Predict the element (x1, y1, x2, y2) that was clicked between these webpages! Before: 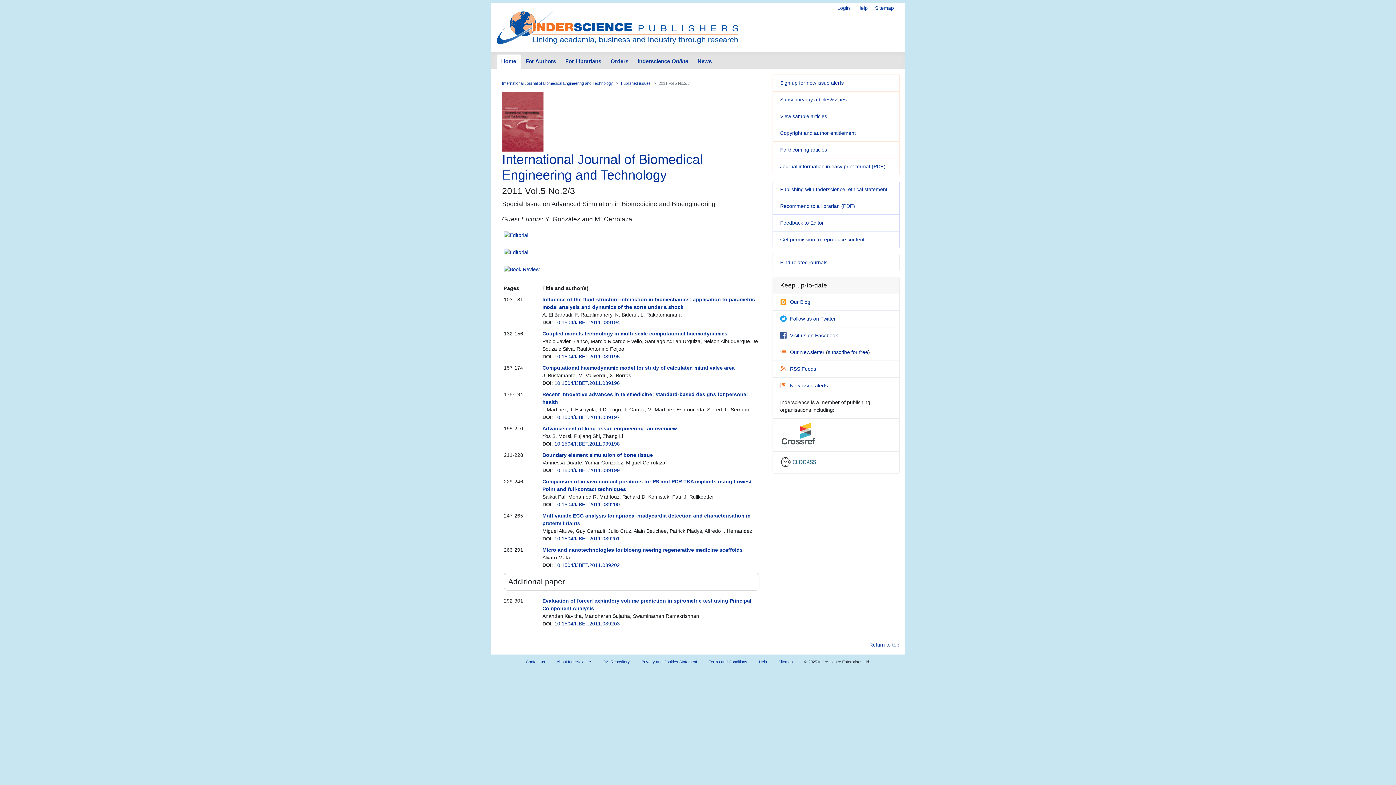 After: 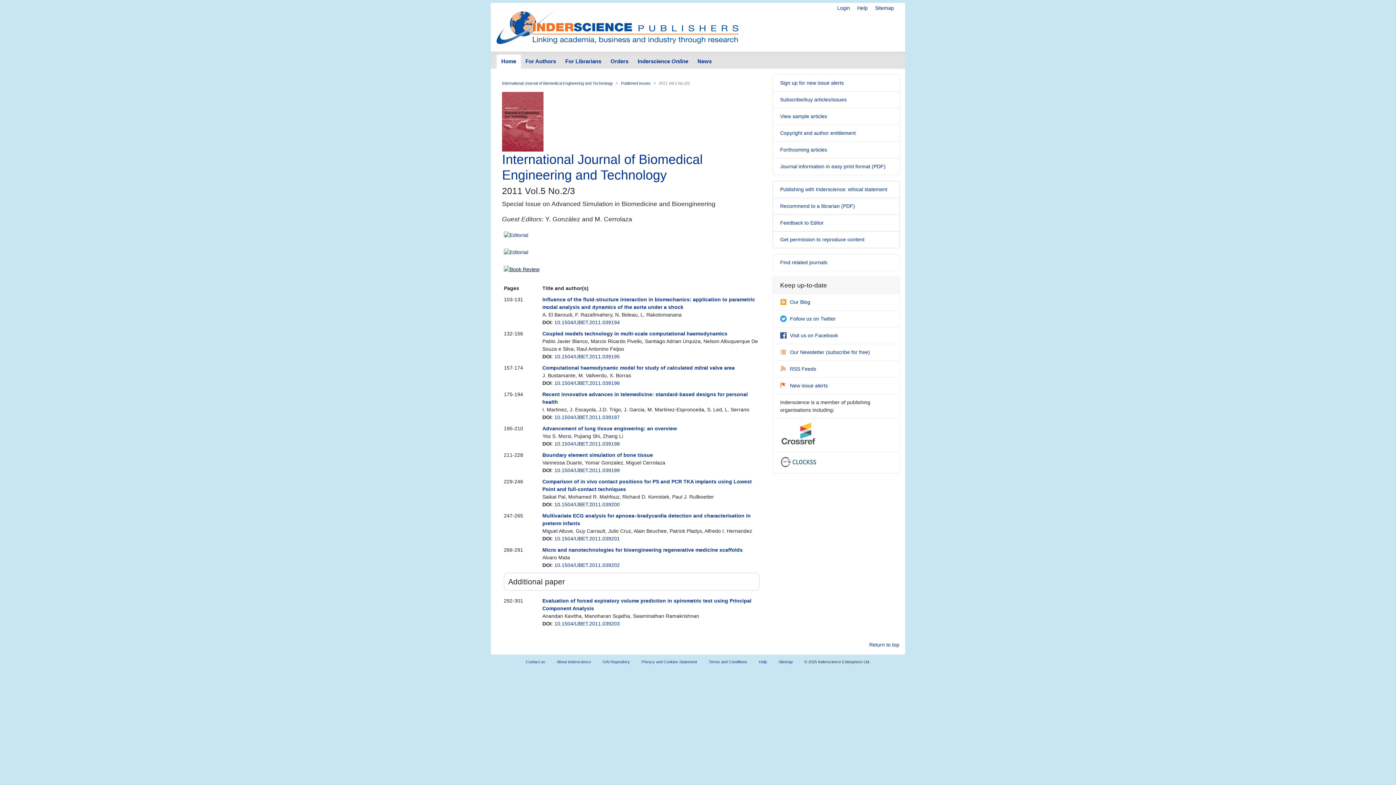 Action: label: Book Review bbox: (509, 266, 539, 272)